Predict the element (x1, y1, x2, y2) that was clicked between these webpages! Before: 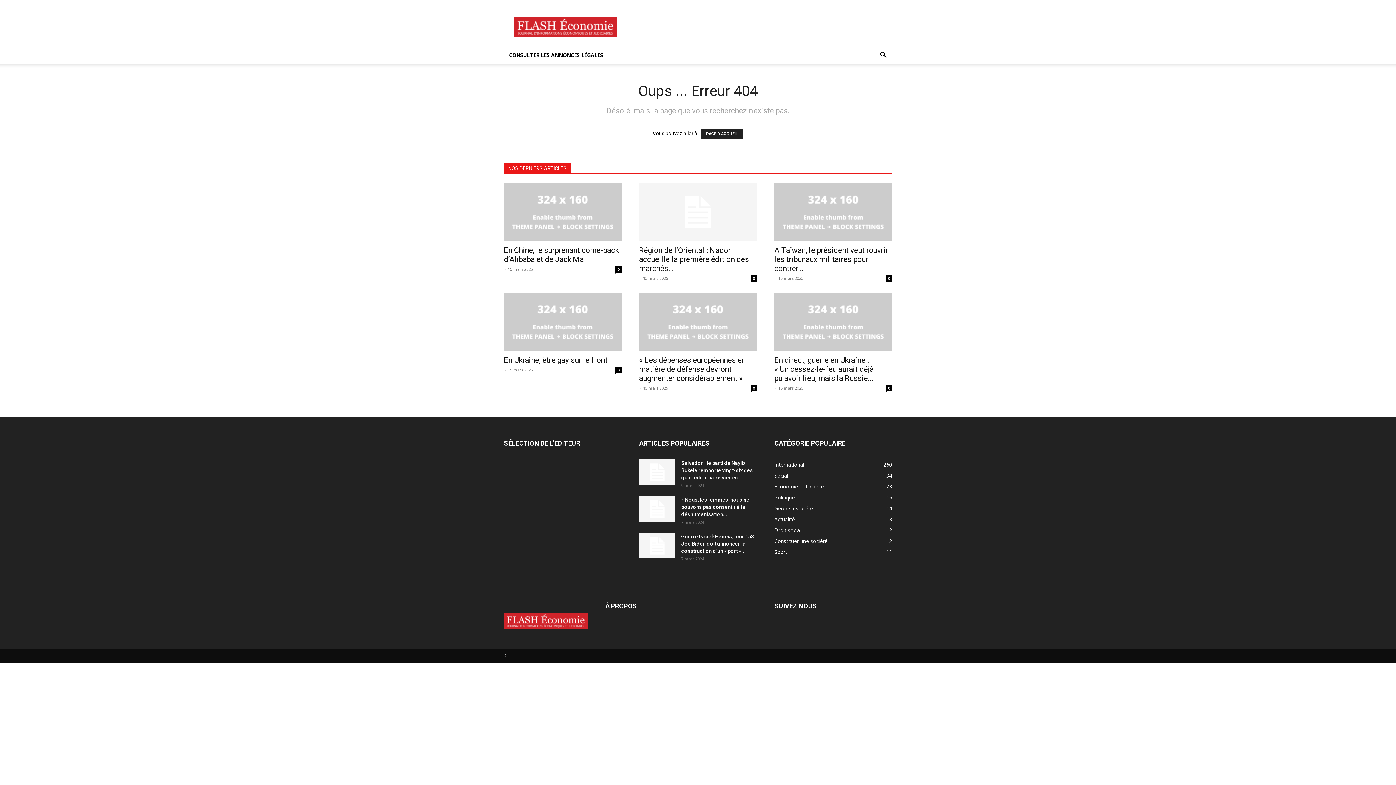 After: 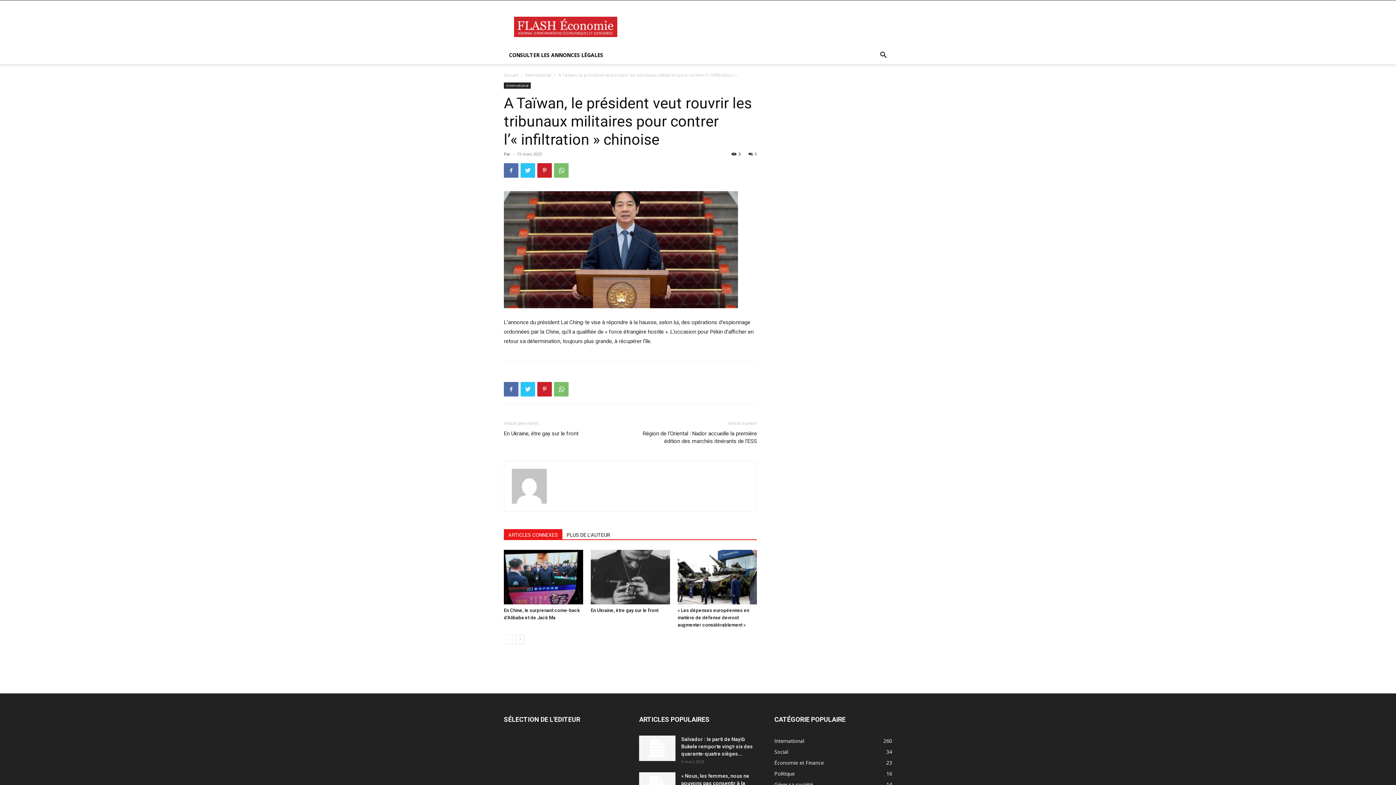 Action: bbox: (774, 183, 892, 241)